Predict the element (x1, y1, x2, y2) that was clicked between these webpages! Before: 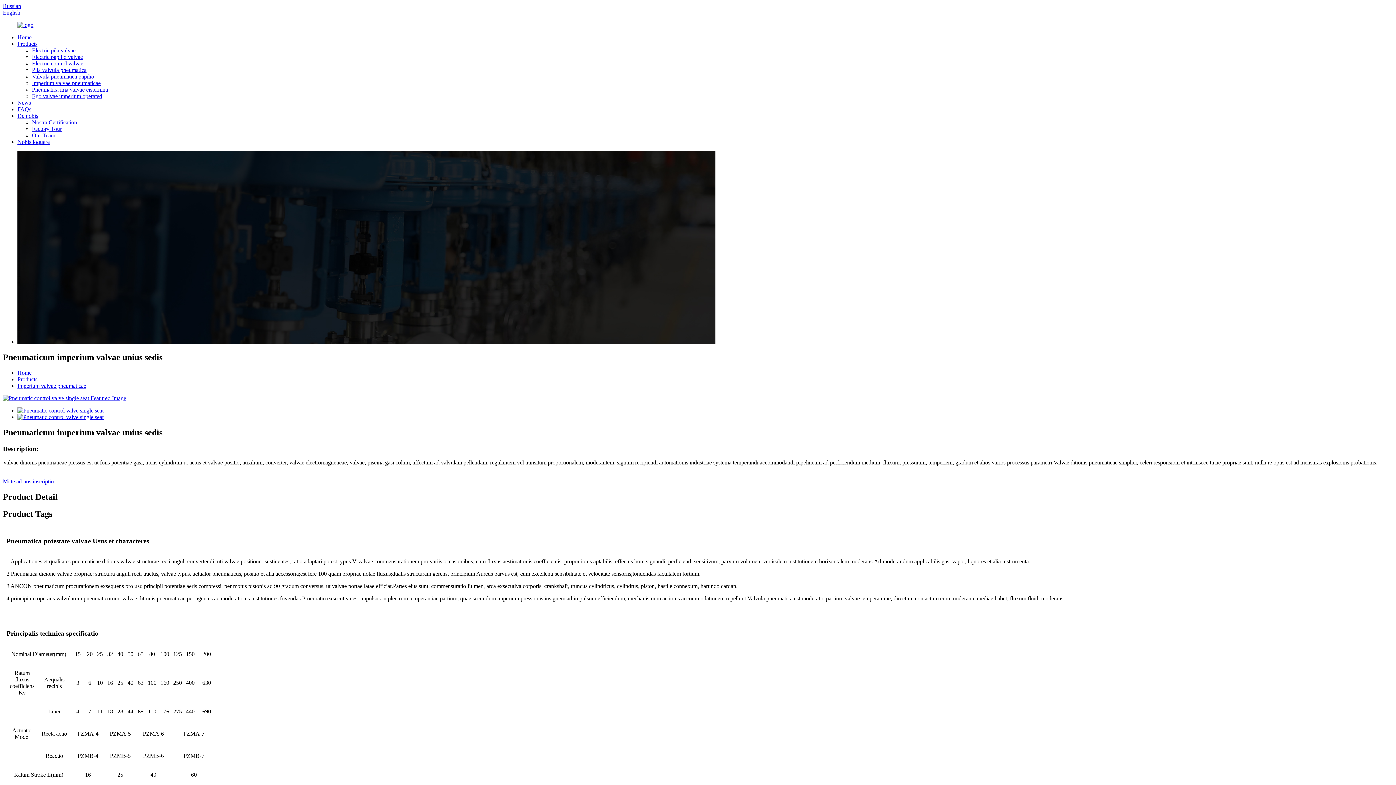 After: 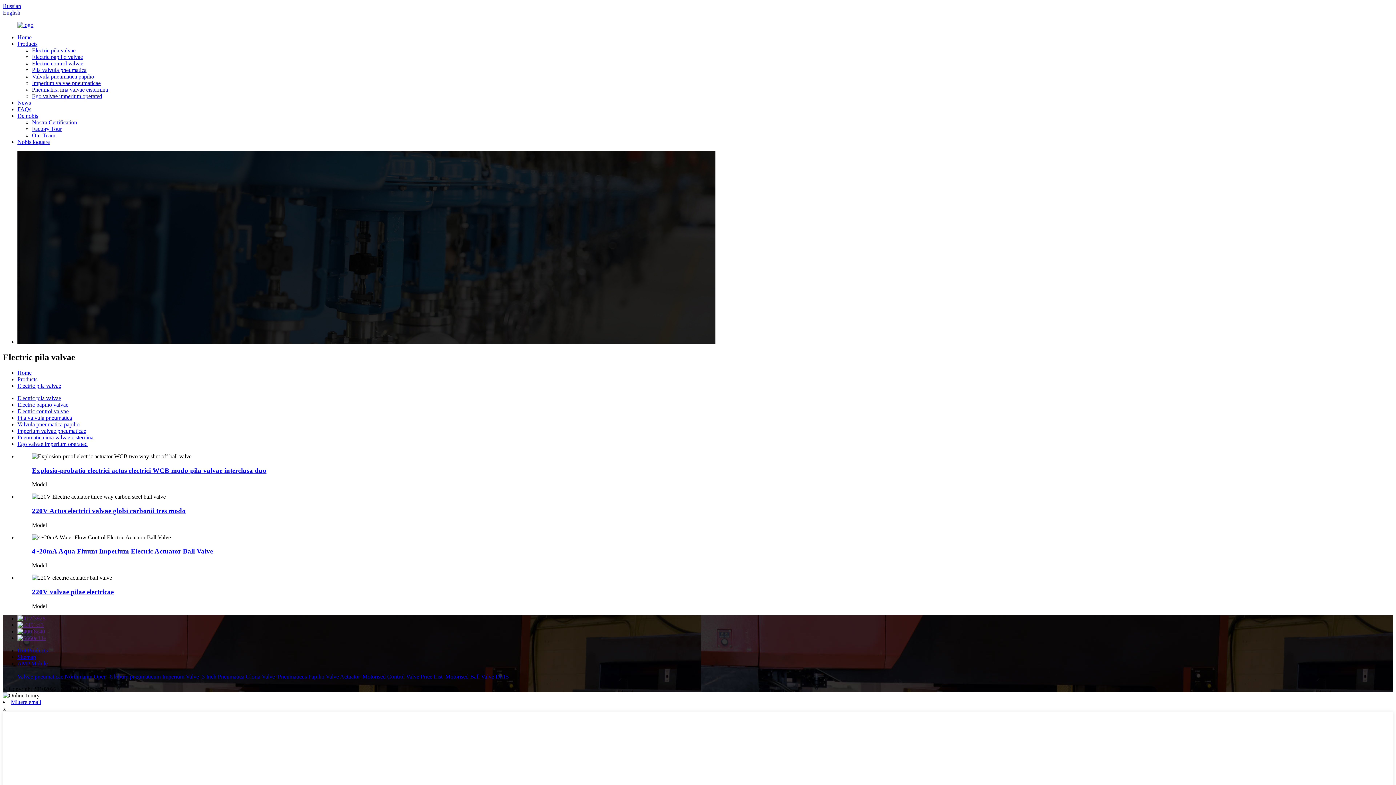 Action: label: Electric pila valvae bbox: (32, 47, 75, 53)